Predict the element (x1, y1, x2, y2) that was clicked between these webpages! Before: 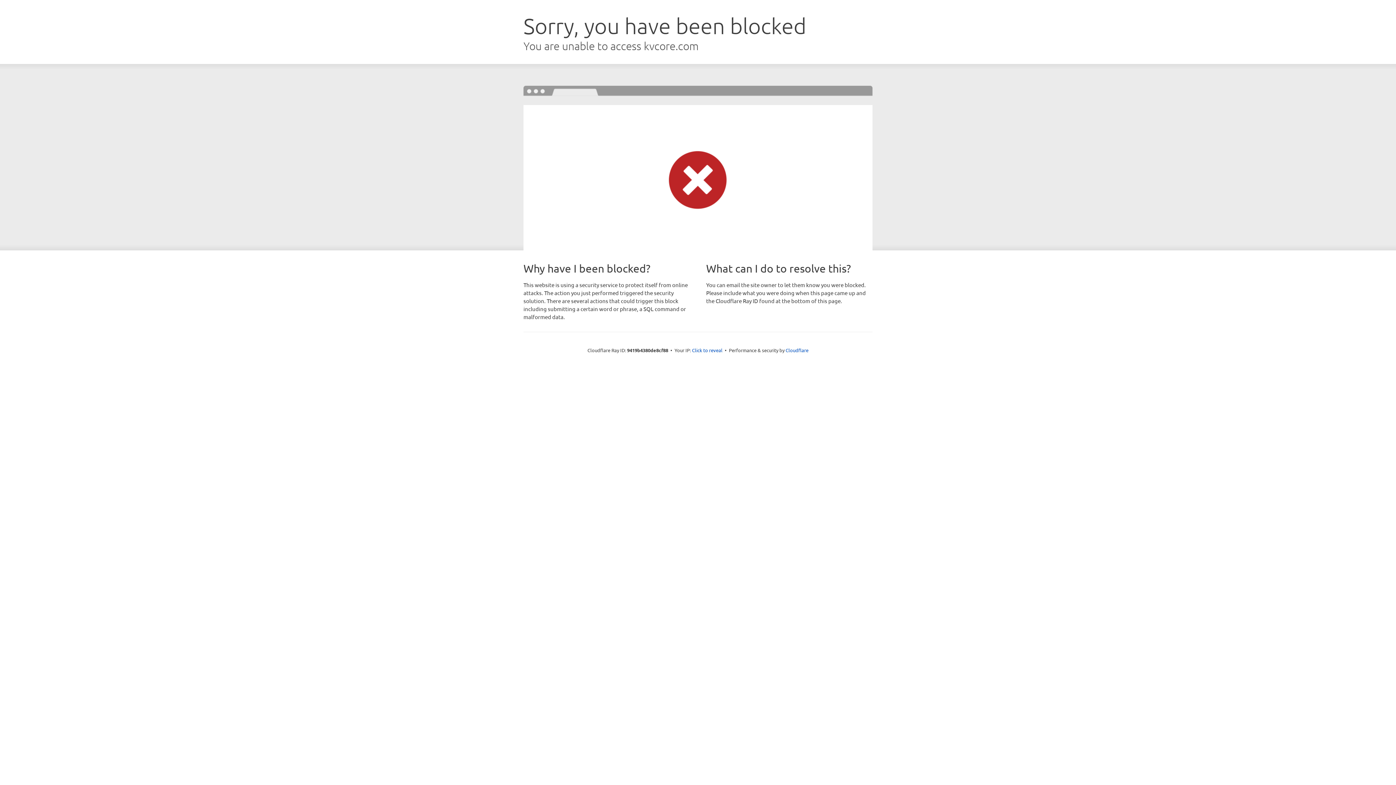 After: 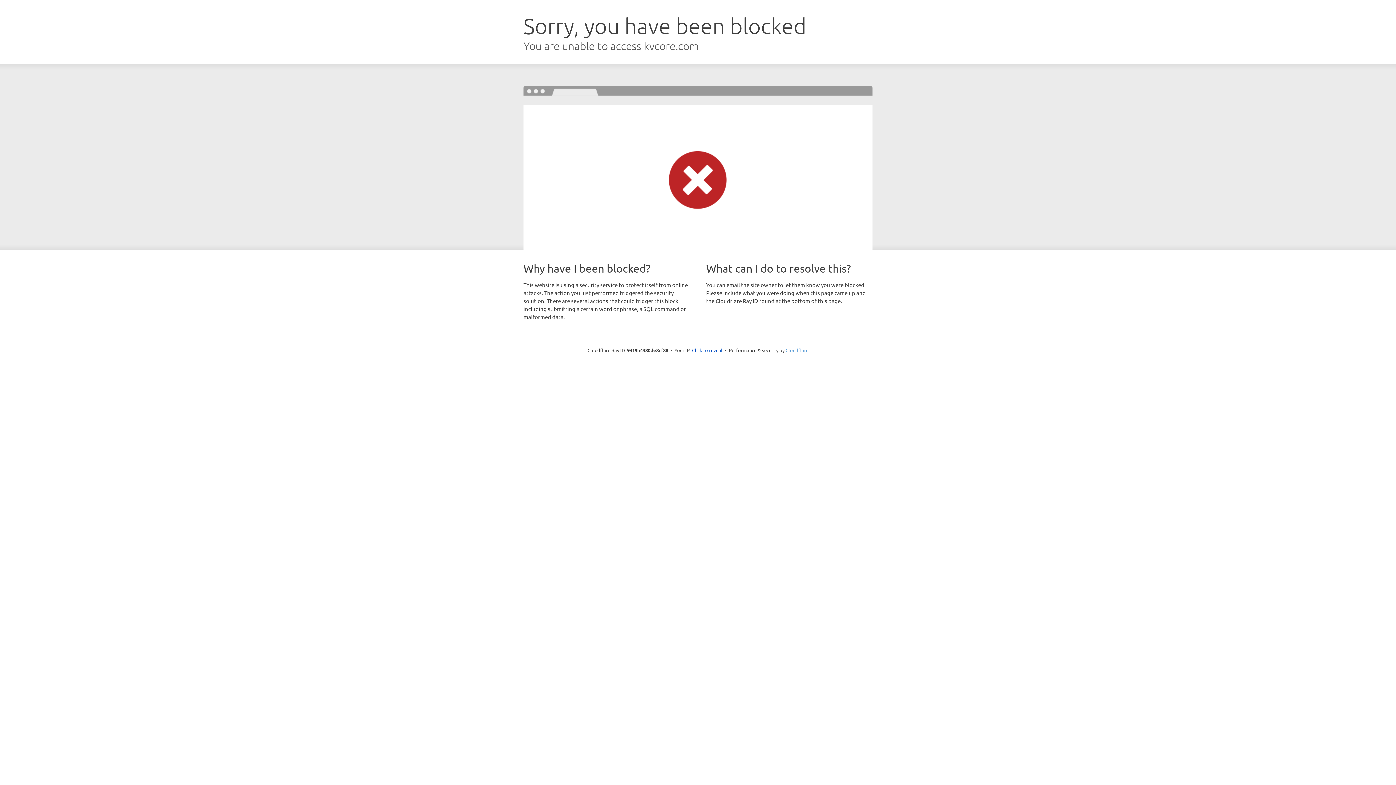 Action: bbox: (785, 347, 808, 353) label: Cloudflare